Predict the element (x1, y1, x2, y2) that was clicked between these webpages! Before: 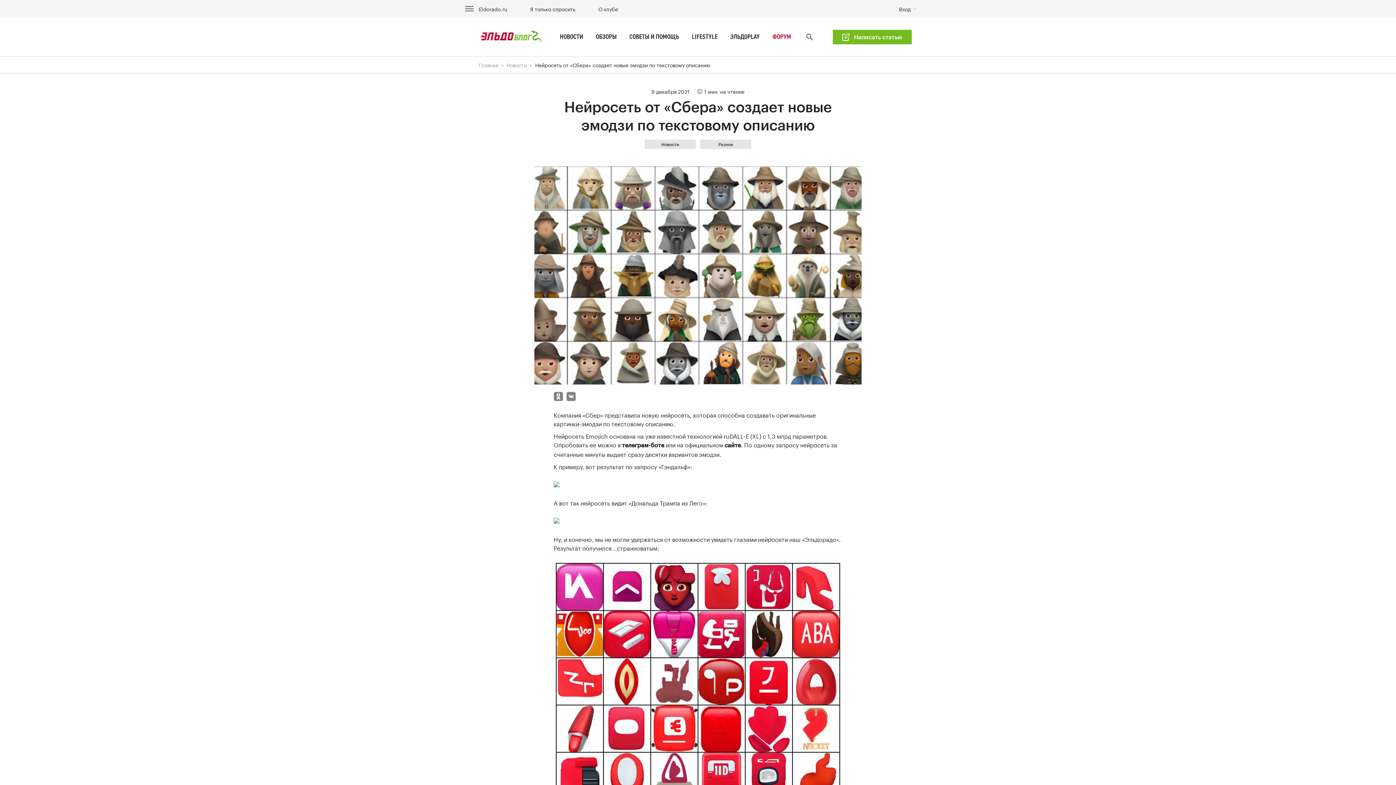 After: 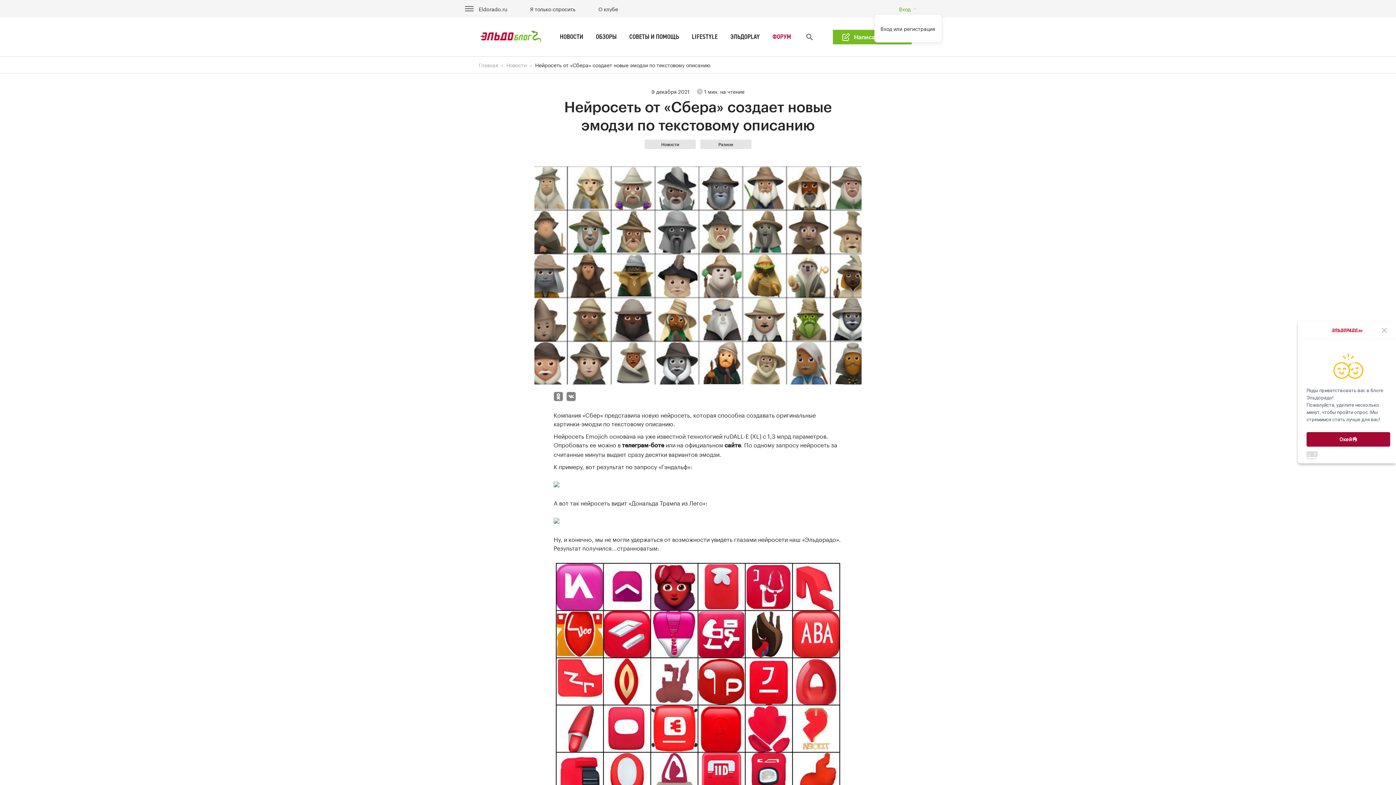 Action: label: Вход bbox: (899, 5, 917, 12)